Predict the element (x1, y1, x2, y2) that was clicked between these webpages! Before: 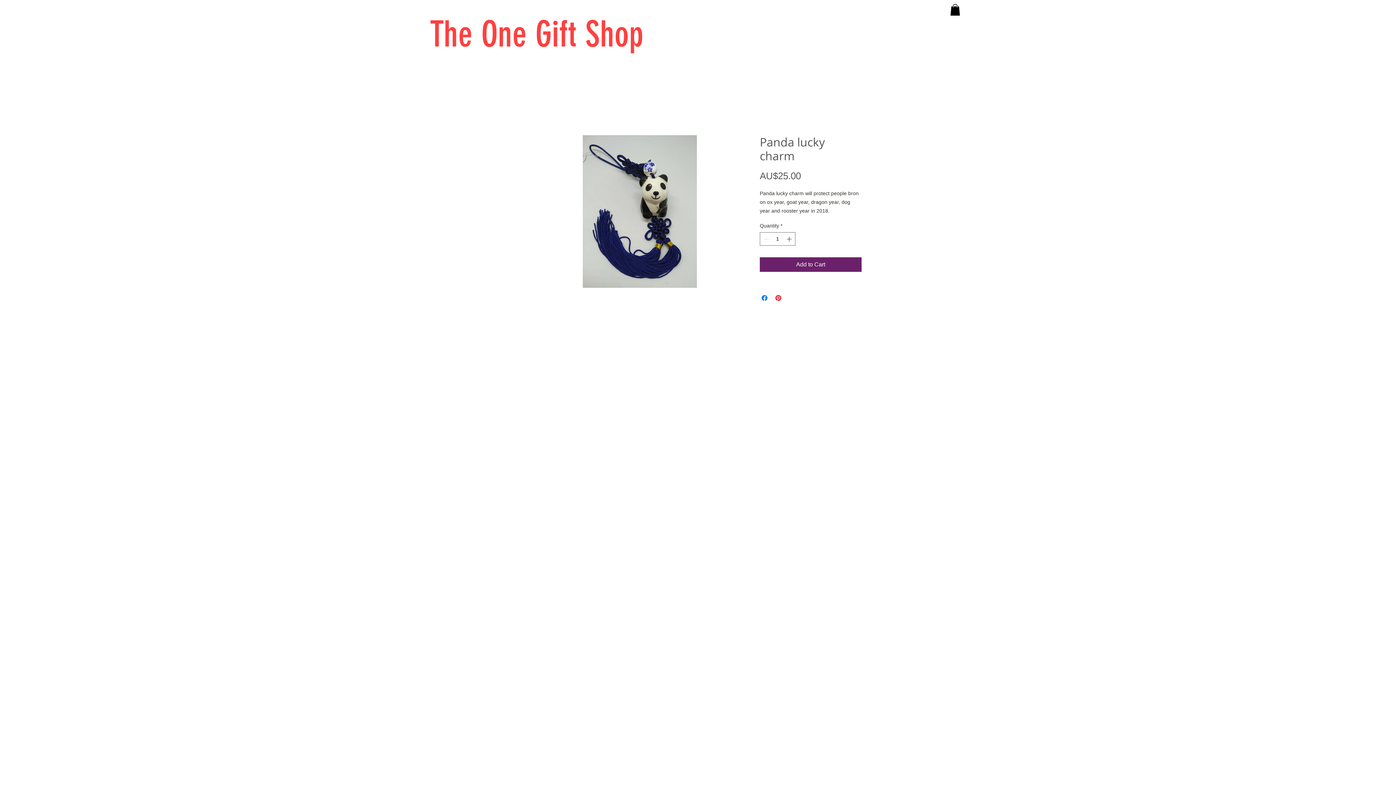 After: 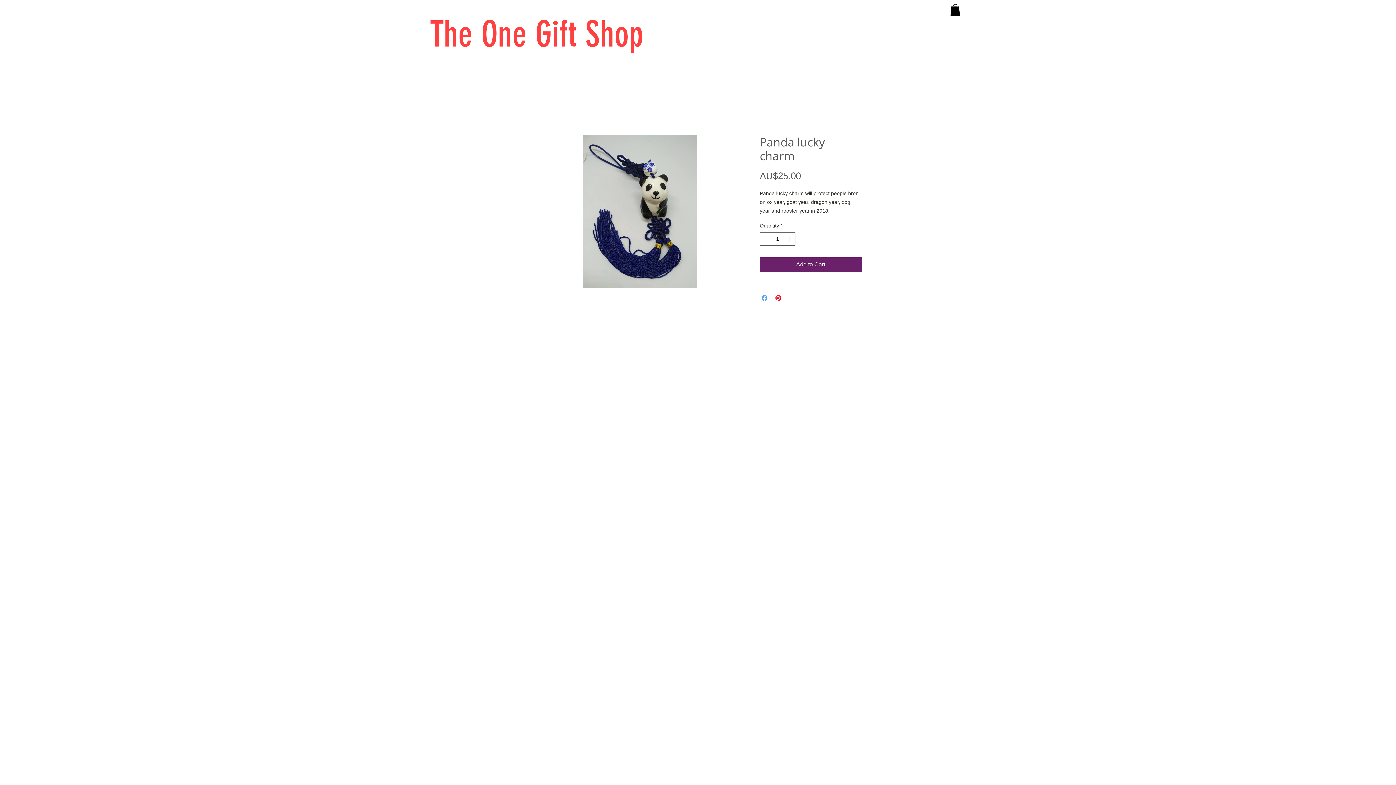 Action: label: Share on Facebook bbox: (760, 293, 769, 302)